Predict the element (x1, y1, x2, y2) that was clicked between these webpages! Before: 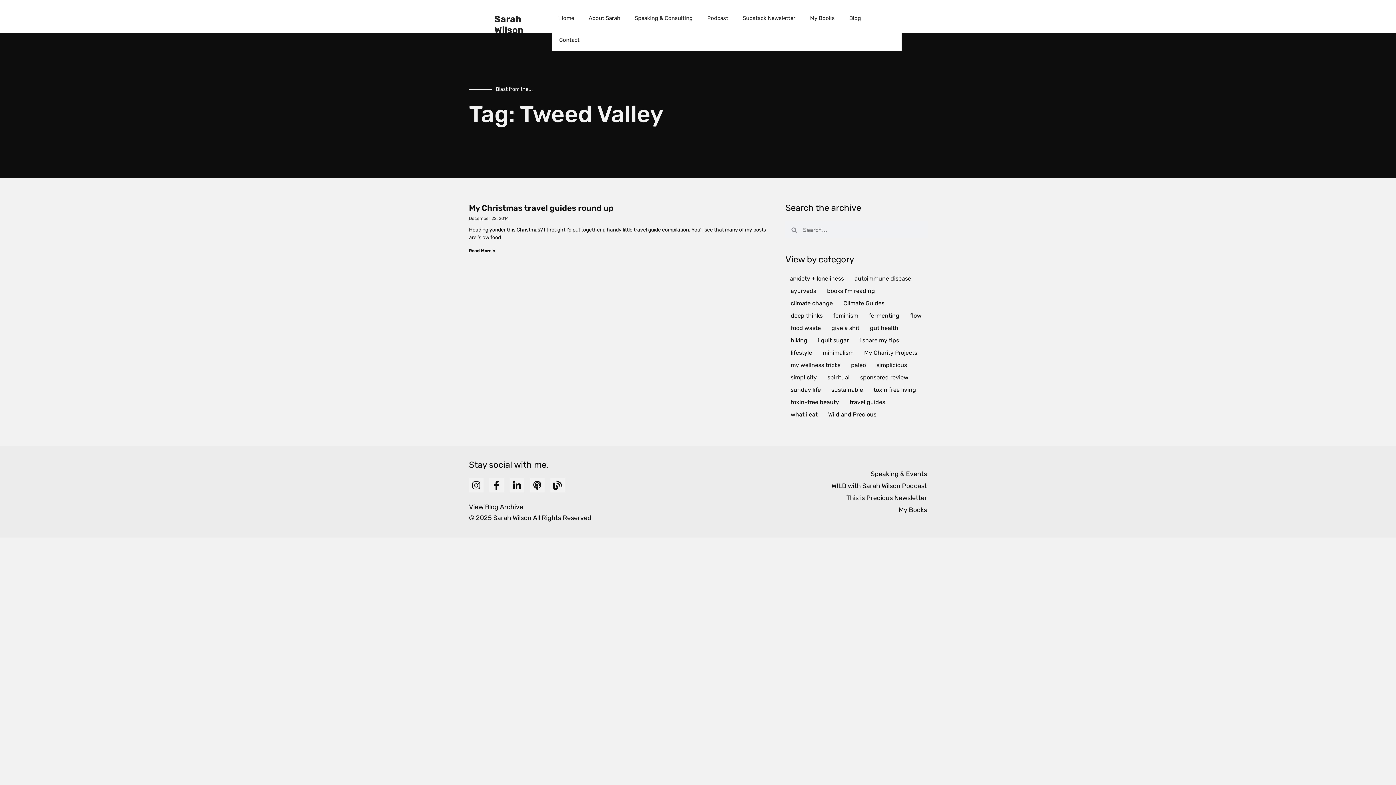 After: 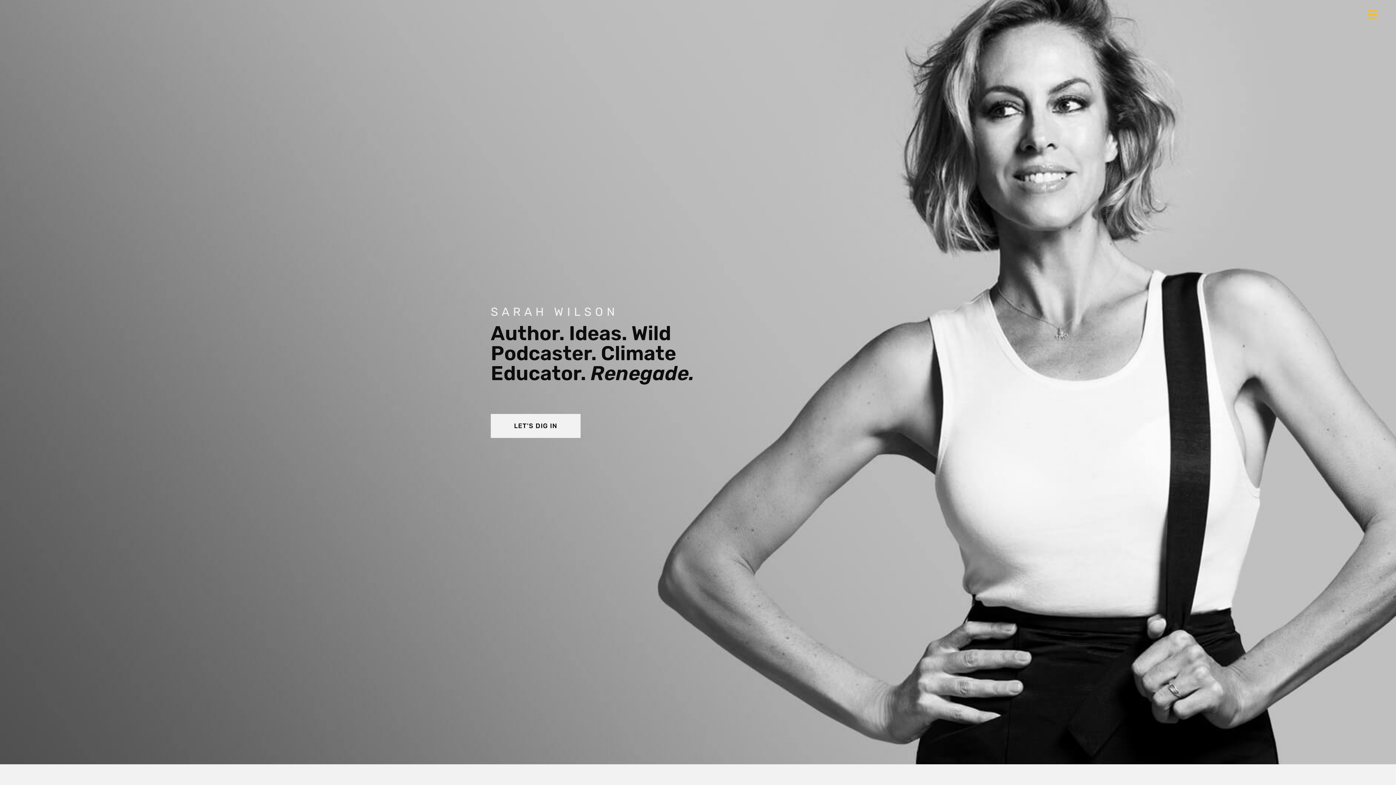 Action: bbox: (494, 13, 523, 35) label: Sarah Wilson